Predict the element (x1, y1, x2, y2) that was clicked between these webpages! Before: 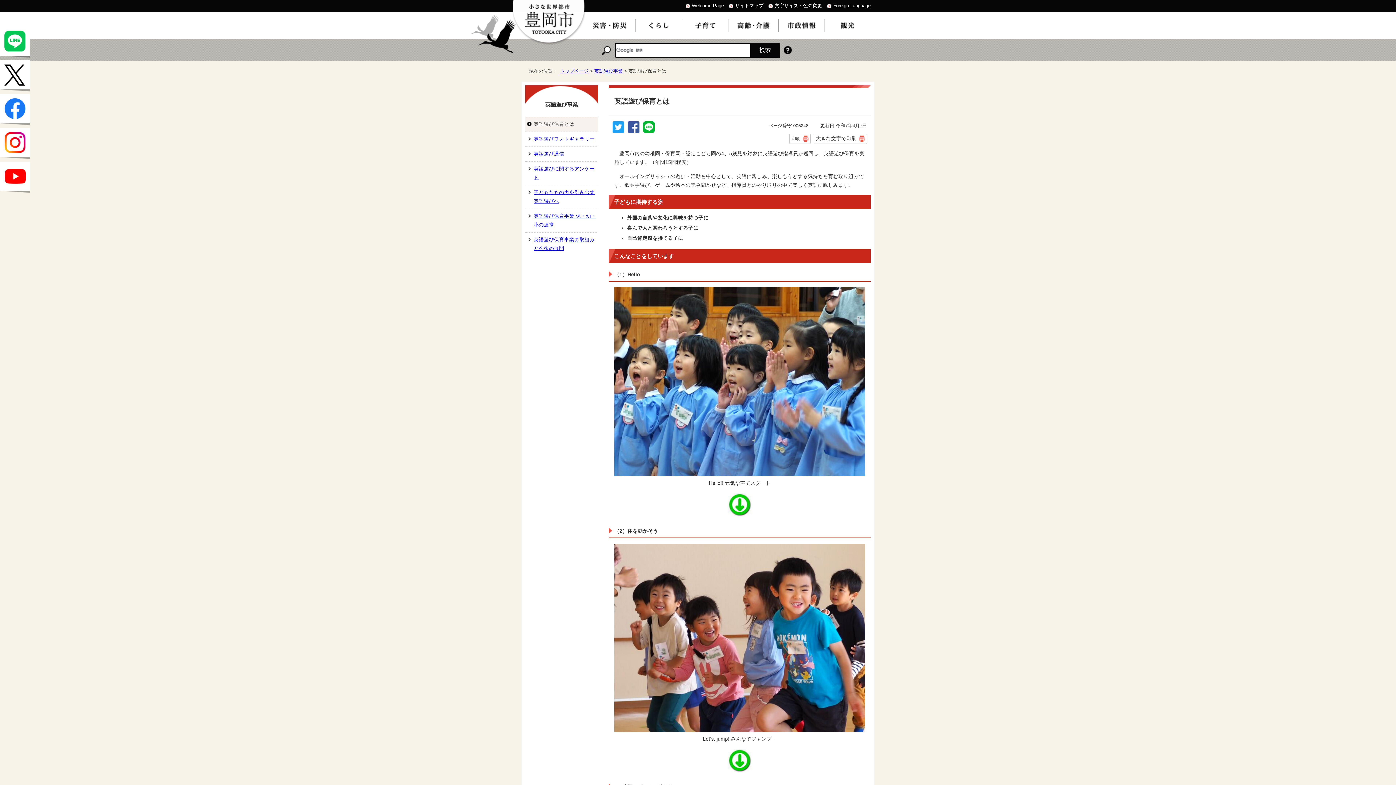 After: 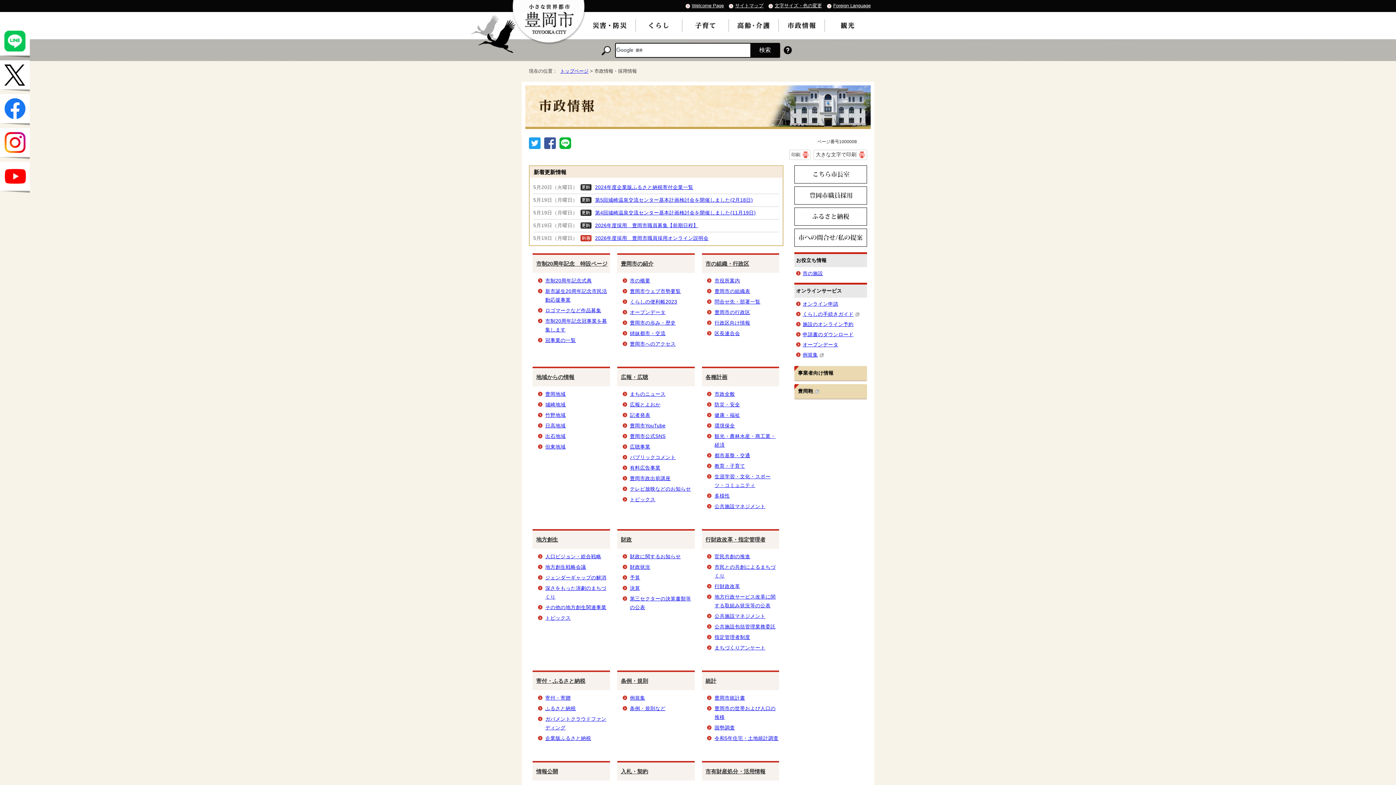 Action: bbox: (778, 12, 824, 39)